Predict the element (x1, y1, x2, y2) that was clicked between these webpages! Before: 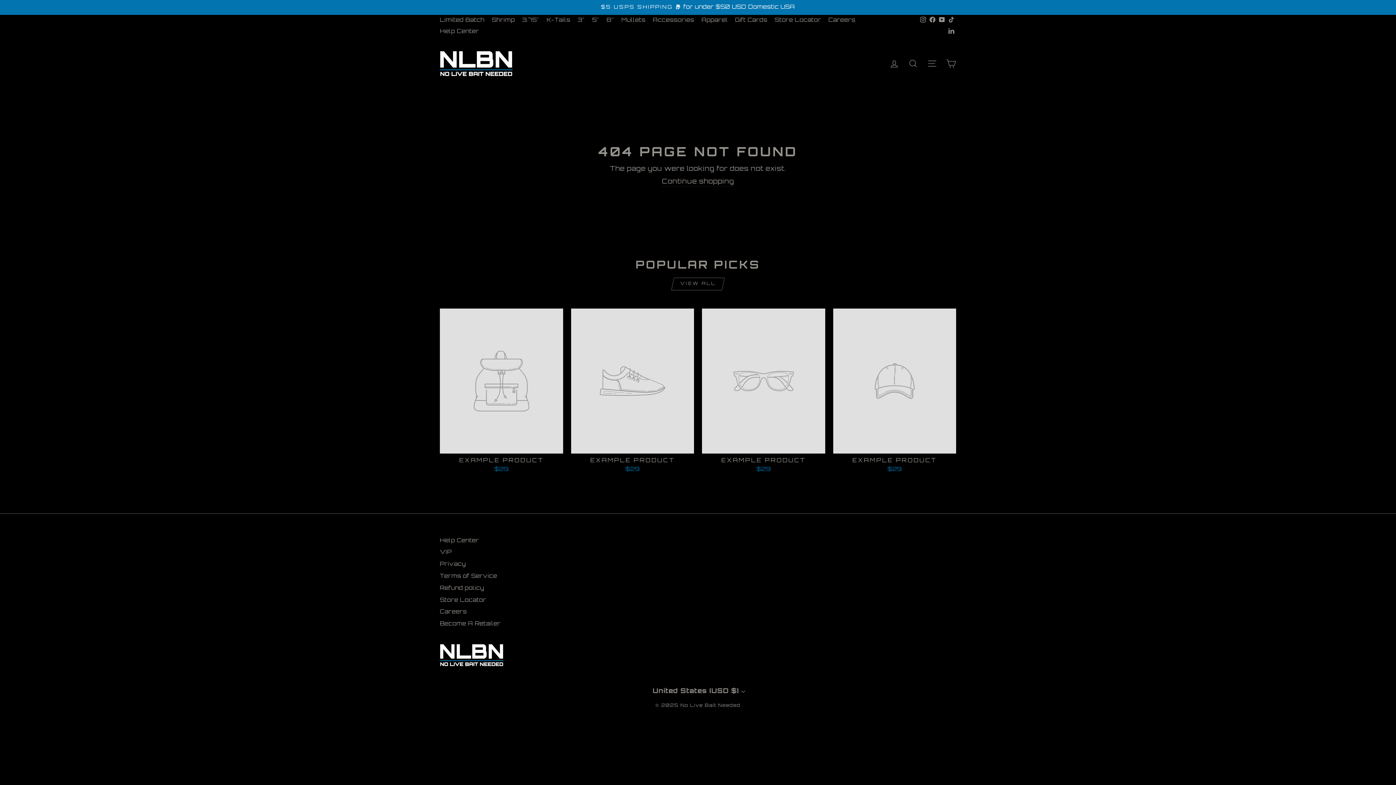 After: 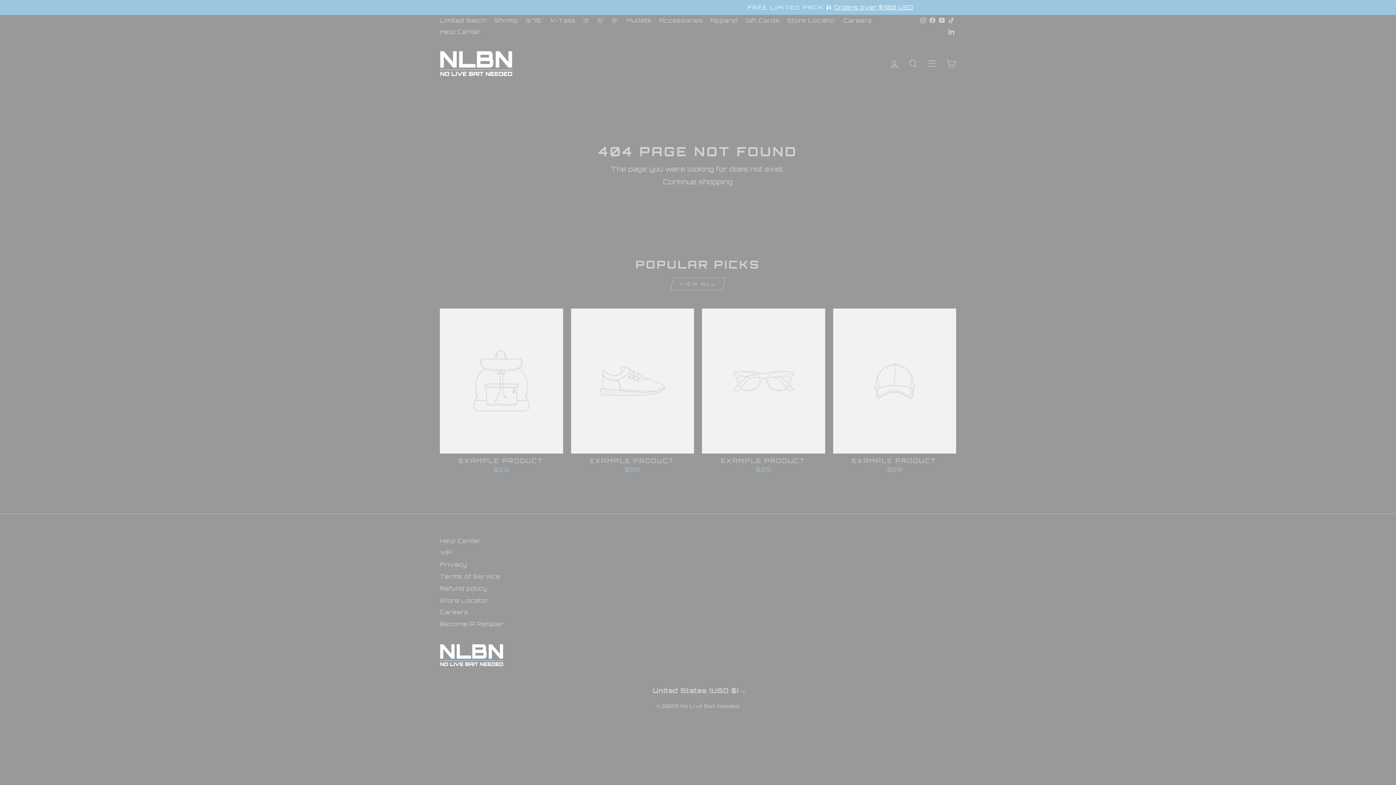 Action: bbox: (941, 55, 960, 71) label: CART